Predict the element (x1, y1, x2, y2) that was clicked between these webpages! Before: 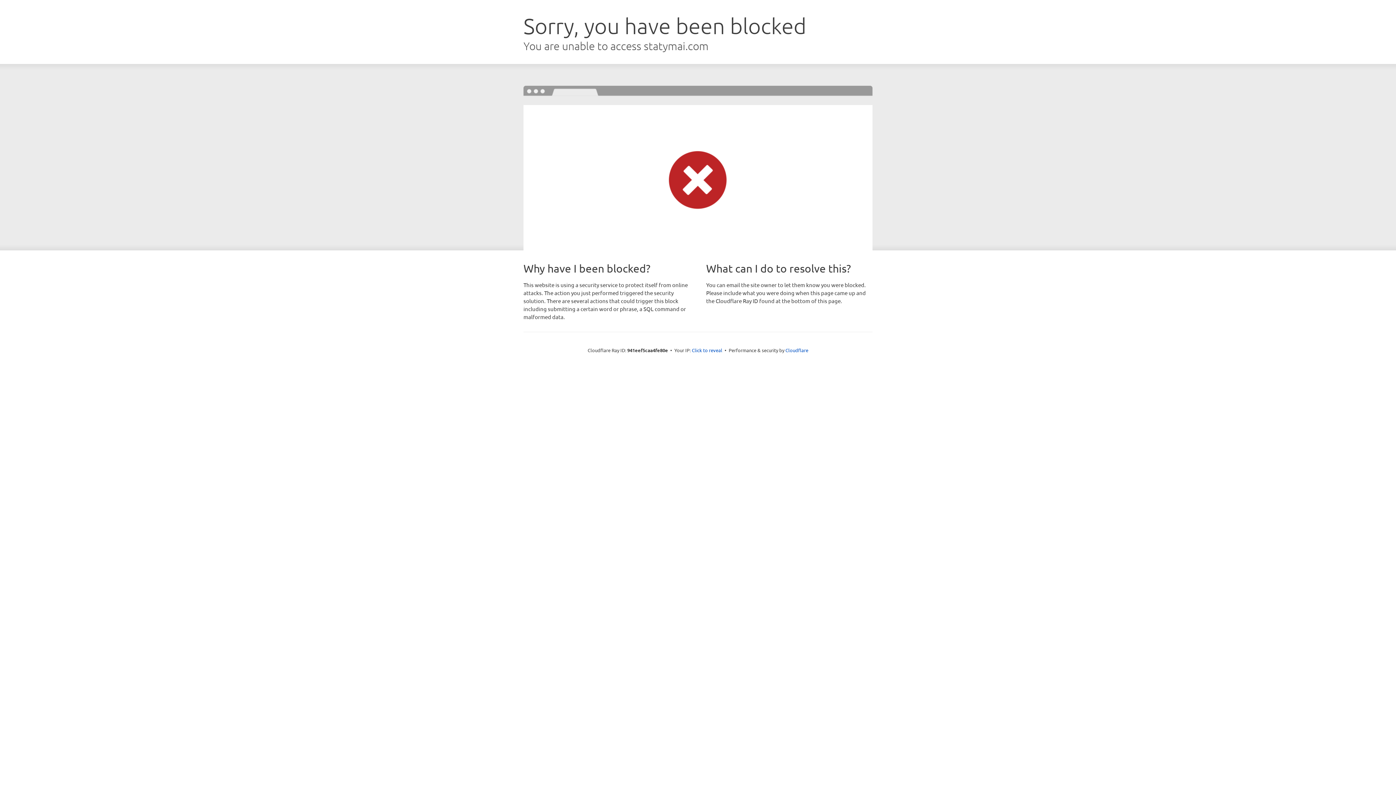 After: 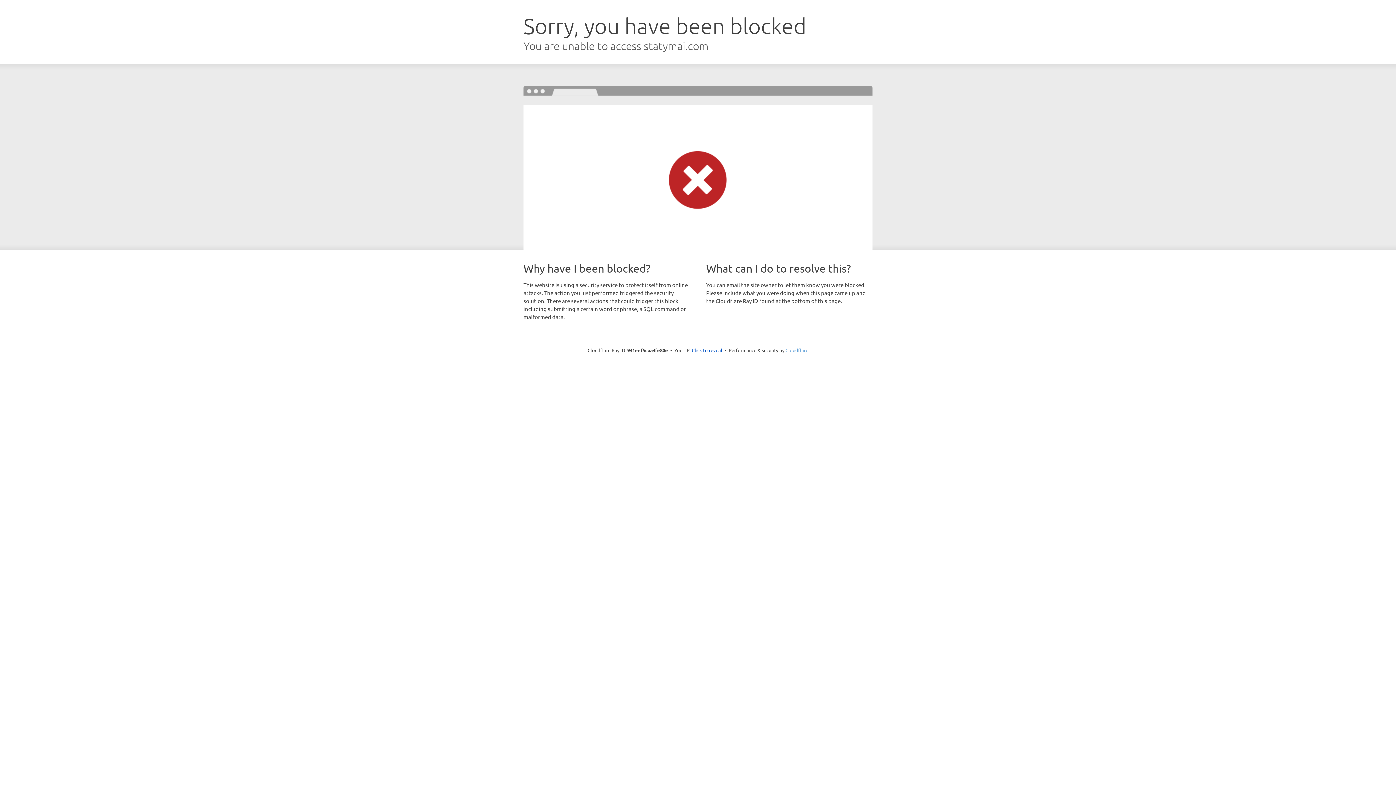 Action: bbox: (785, 347, 808, 353) label: Cloudflare